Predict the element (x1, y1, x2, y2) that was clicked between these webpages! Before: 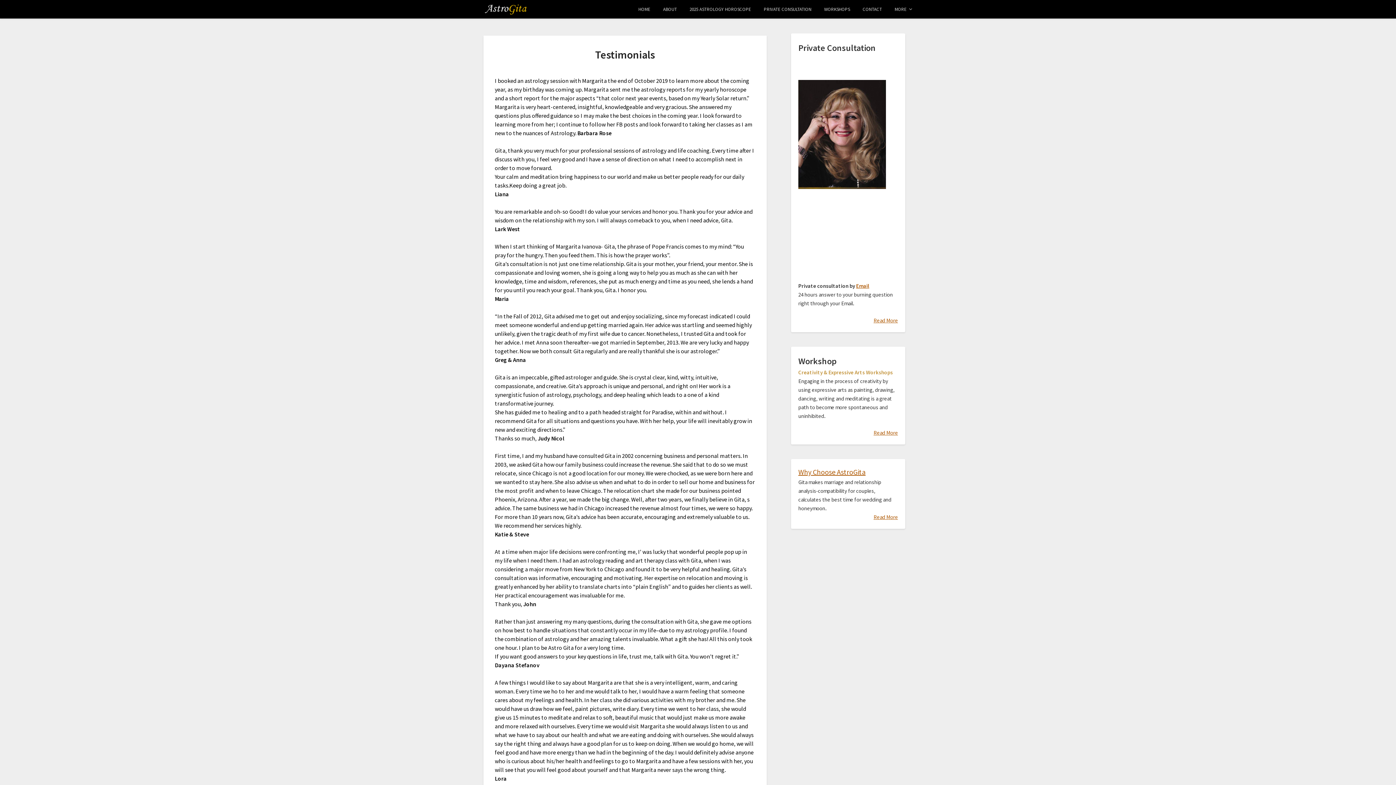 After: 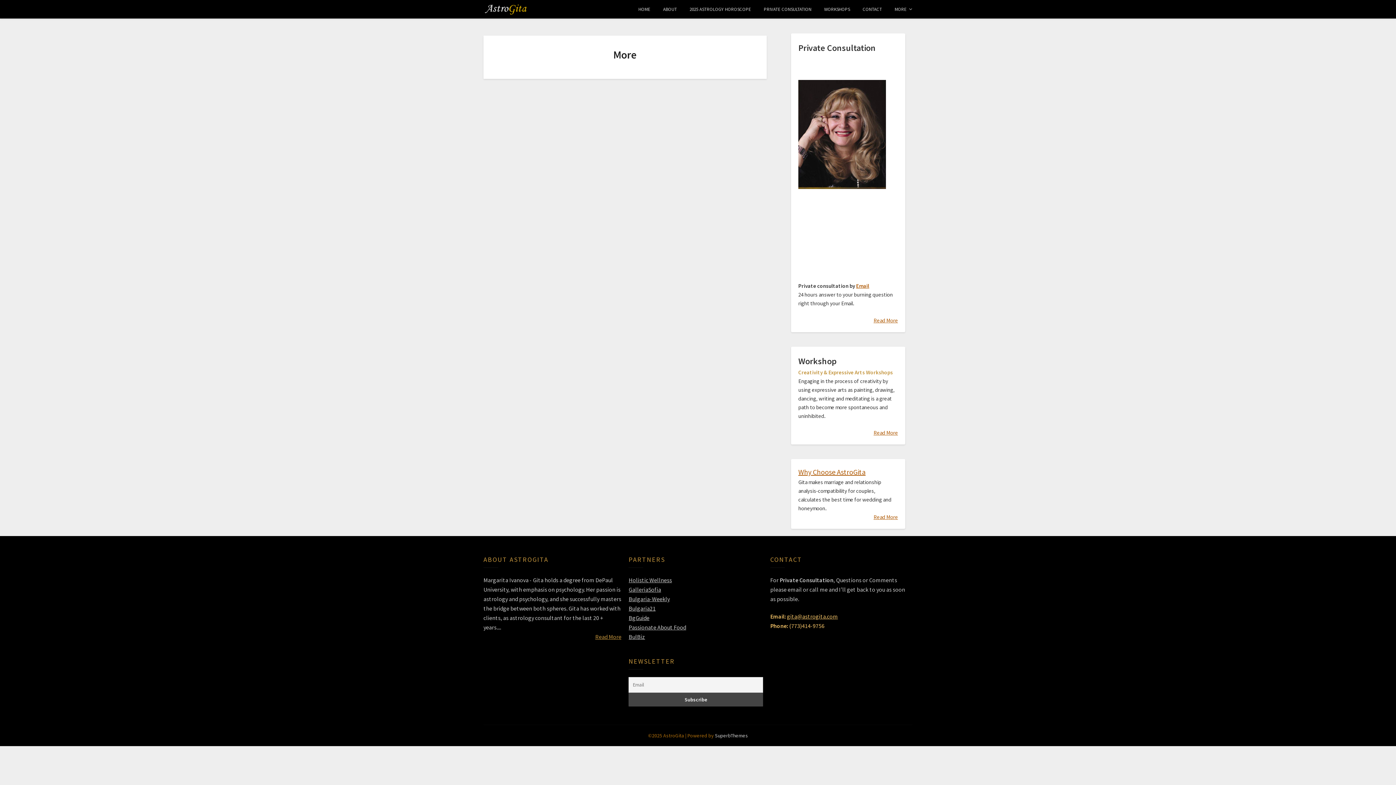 Action: bbox: (889, 0, 912, 18) label: MORE